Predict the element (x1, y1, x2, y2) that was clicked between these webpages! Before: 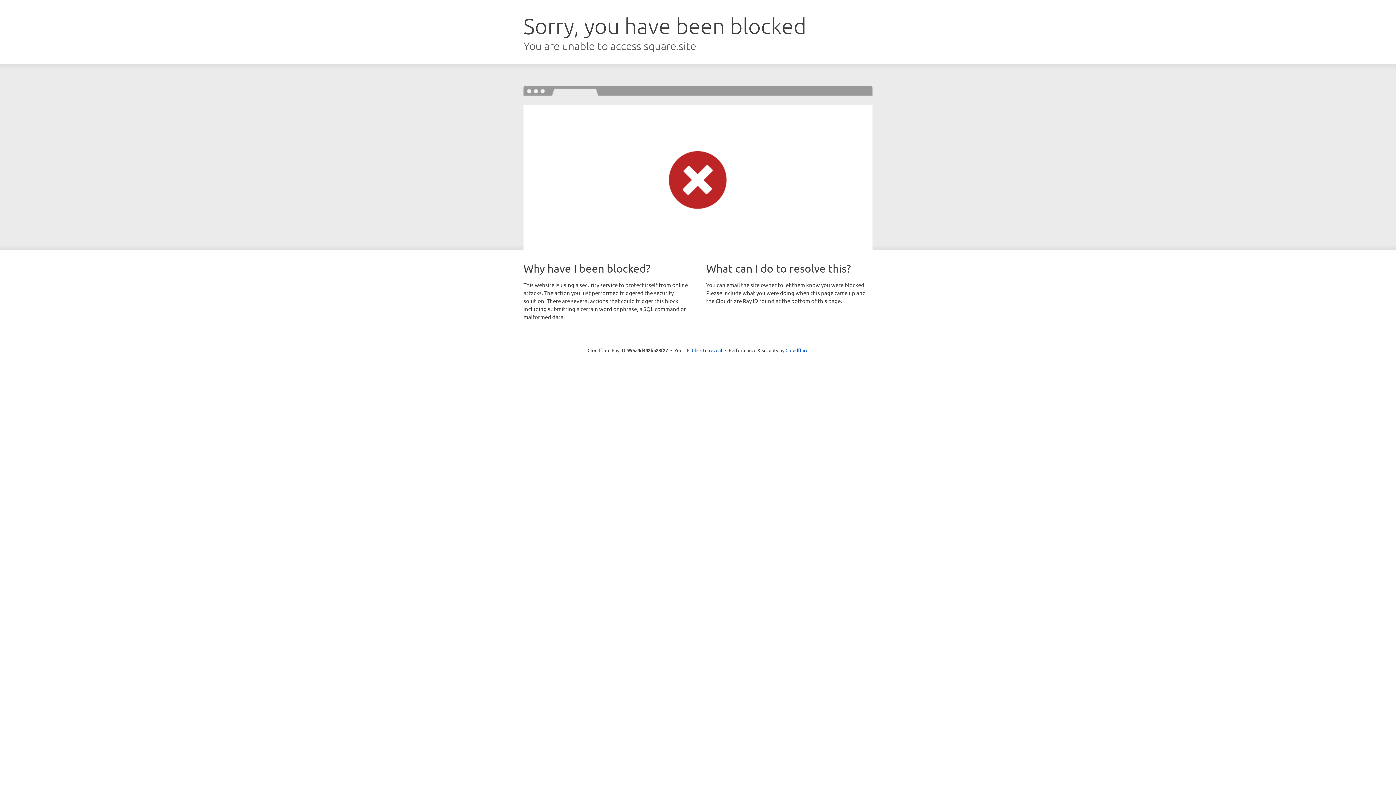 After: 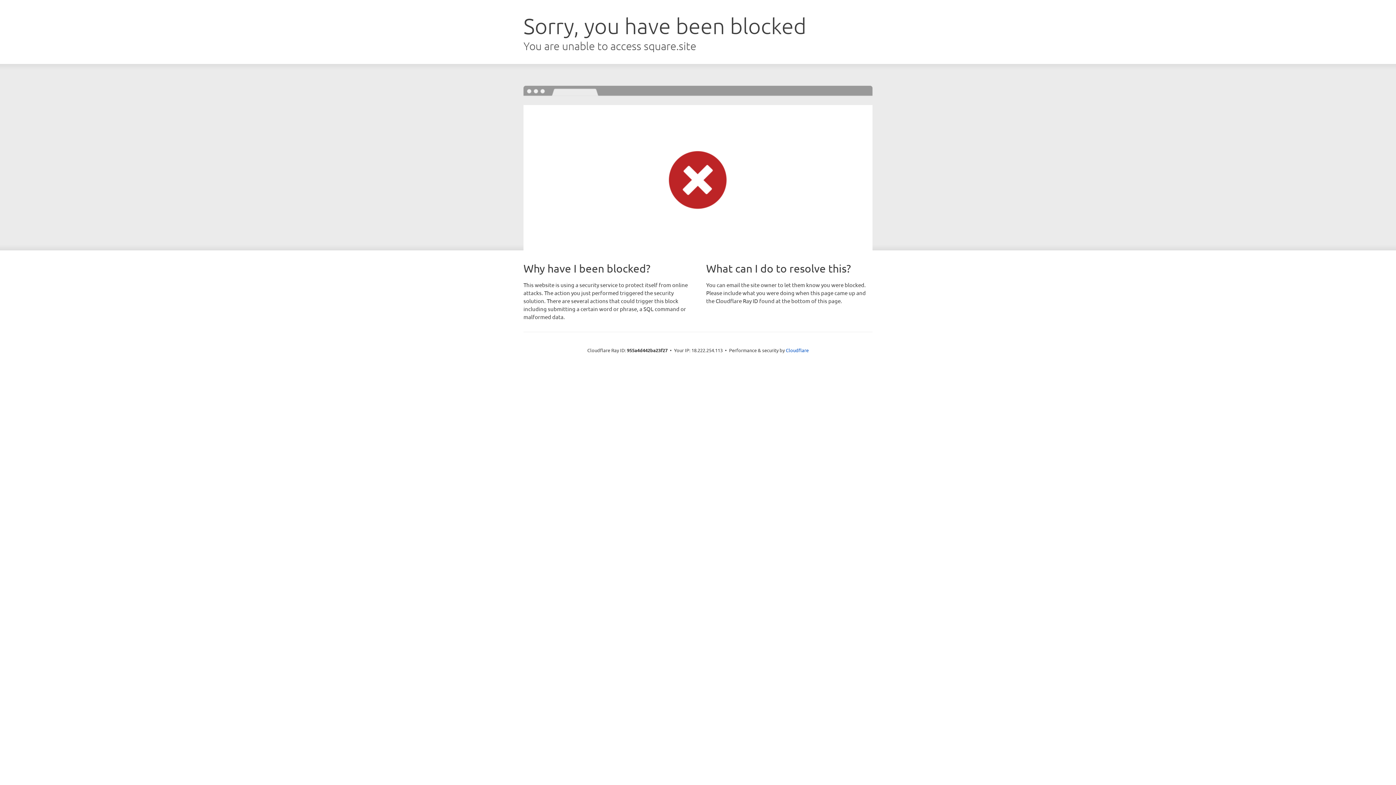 Action: label: Click to reveal bbox: (692, 346, 722, 353)